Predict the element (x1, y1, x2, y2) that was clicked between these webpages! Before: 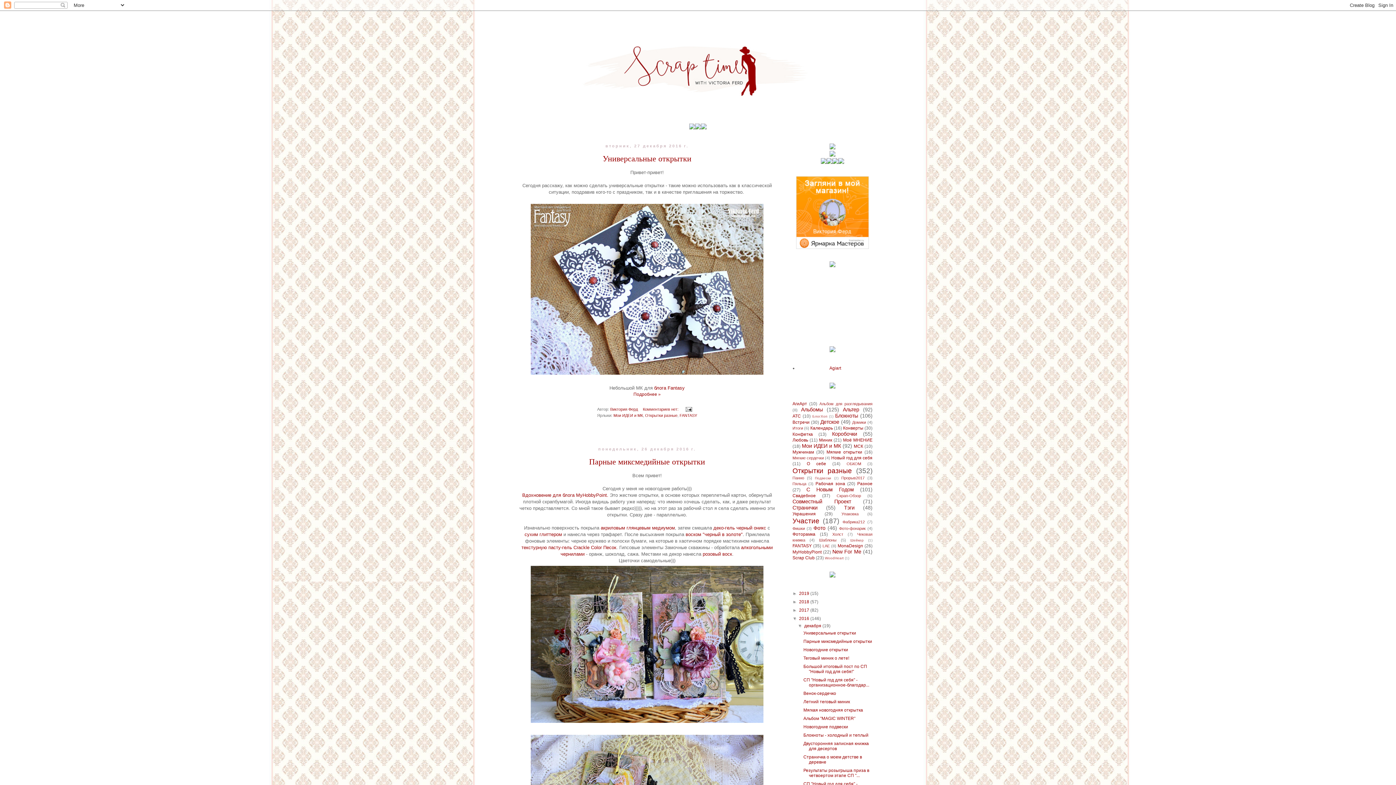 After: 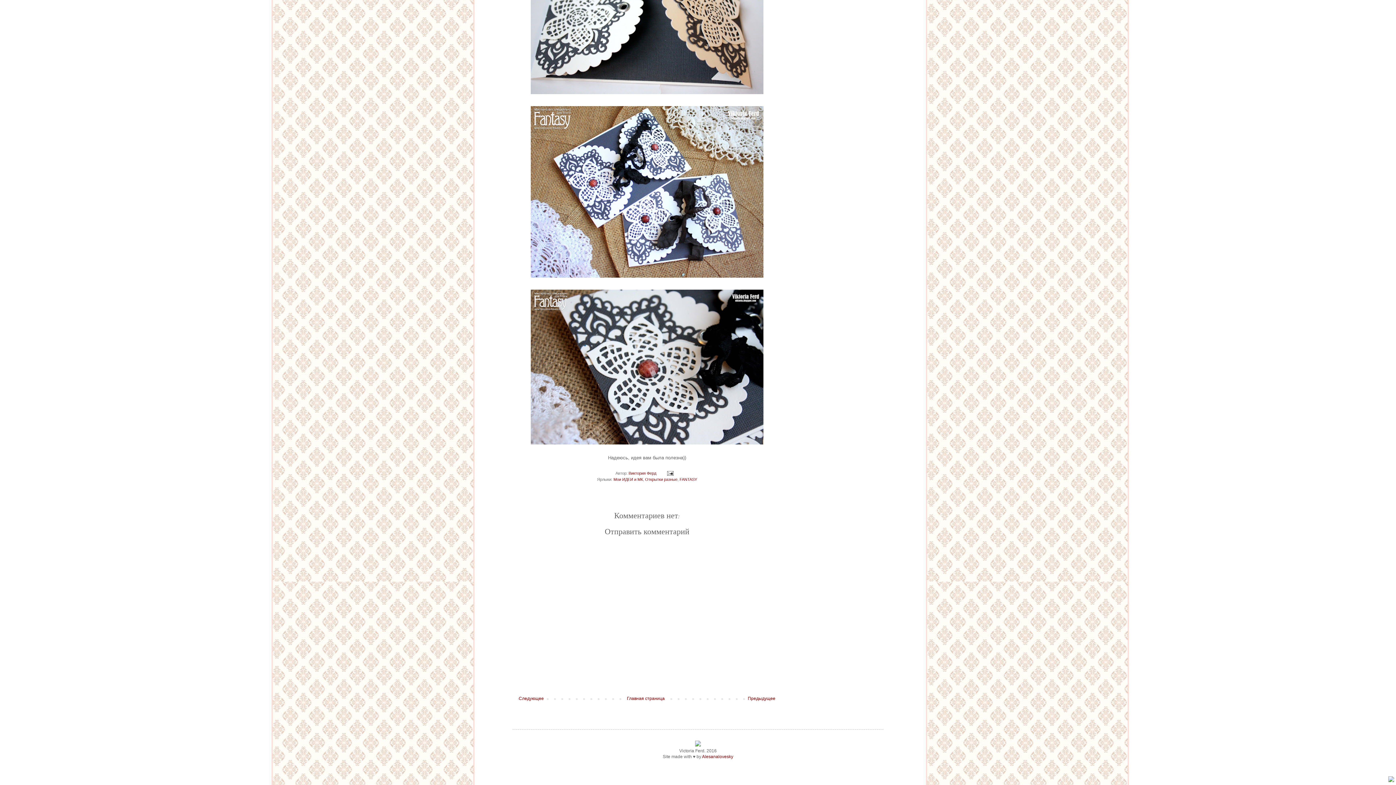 Action: bbox: (643, 407, 679, 411) label: Комментариев нет: 